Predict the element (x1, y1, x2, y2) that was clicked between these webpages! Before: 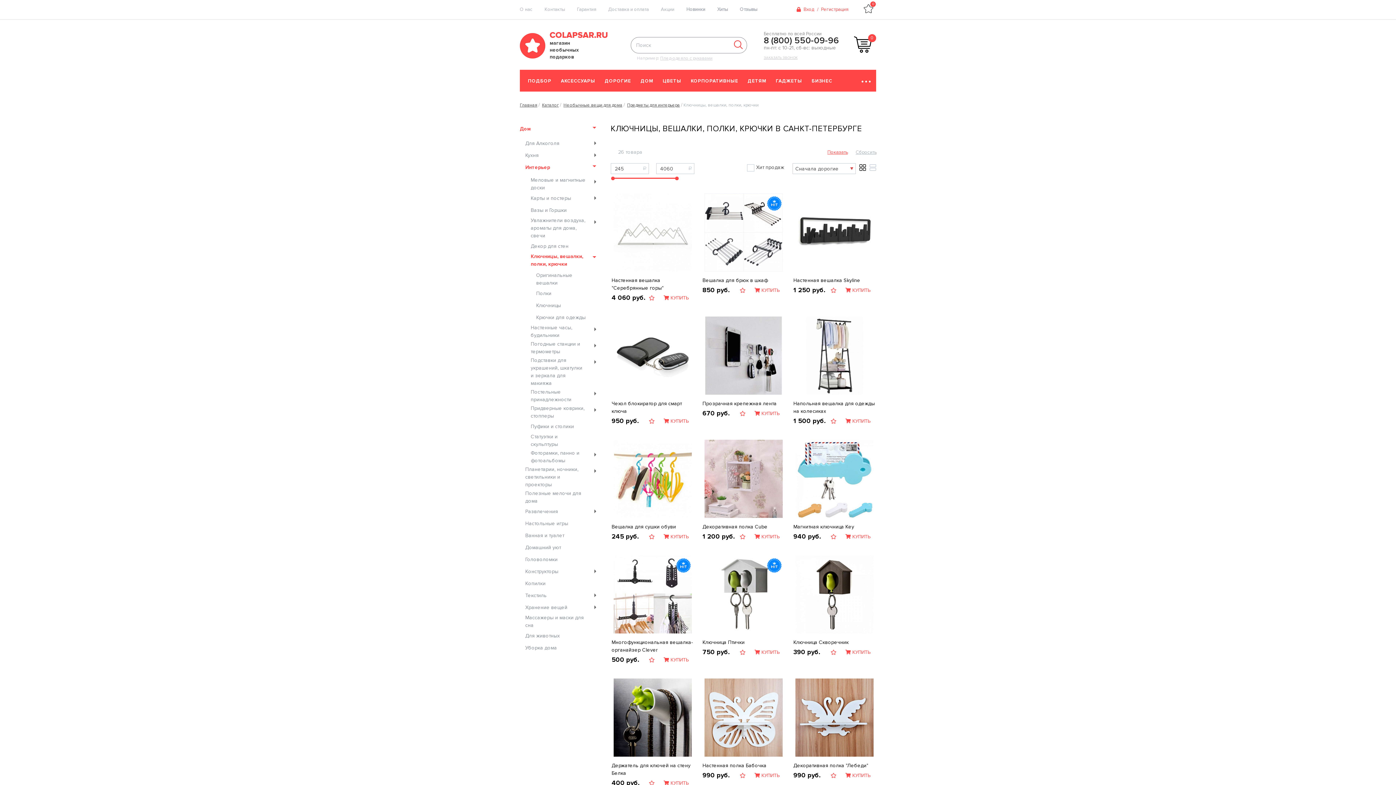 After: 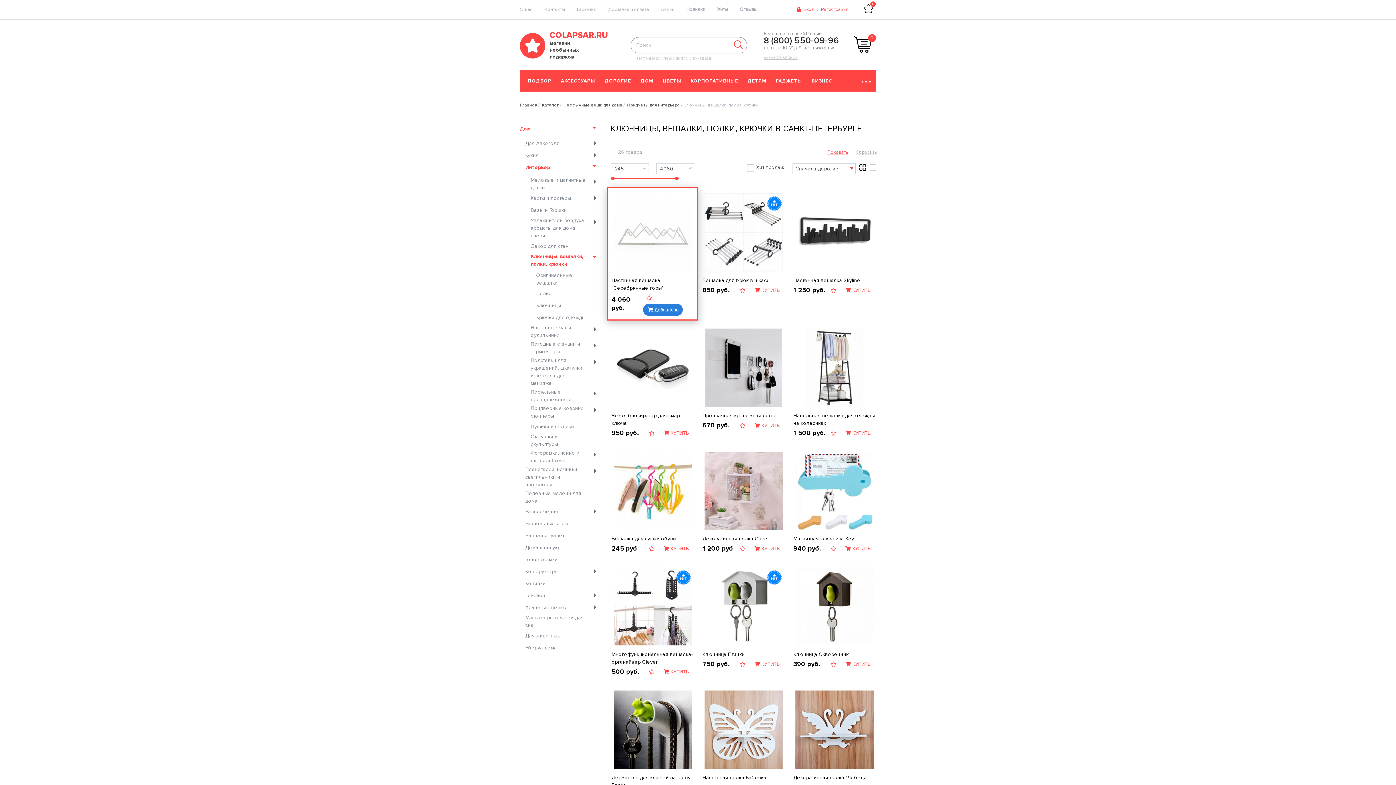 Action: label:  КУПИТЬ bbox: (659, 292, 693, 304)